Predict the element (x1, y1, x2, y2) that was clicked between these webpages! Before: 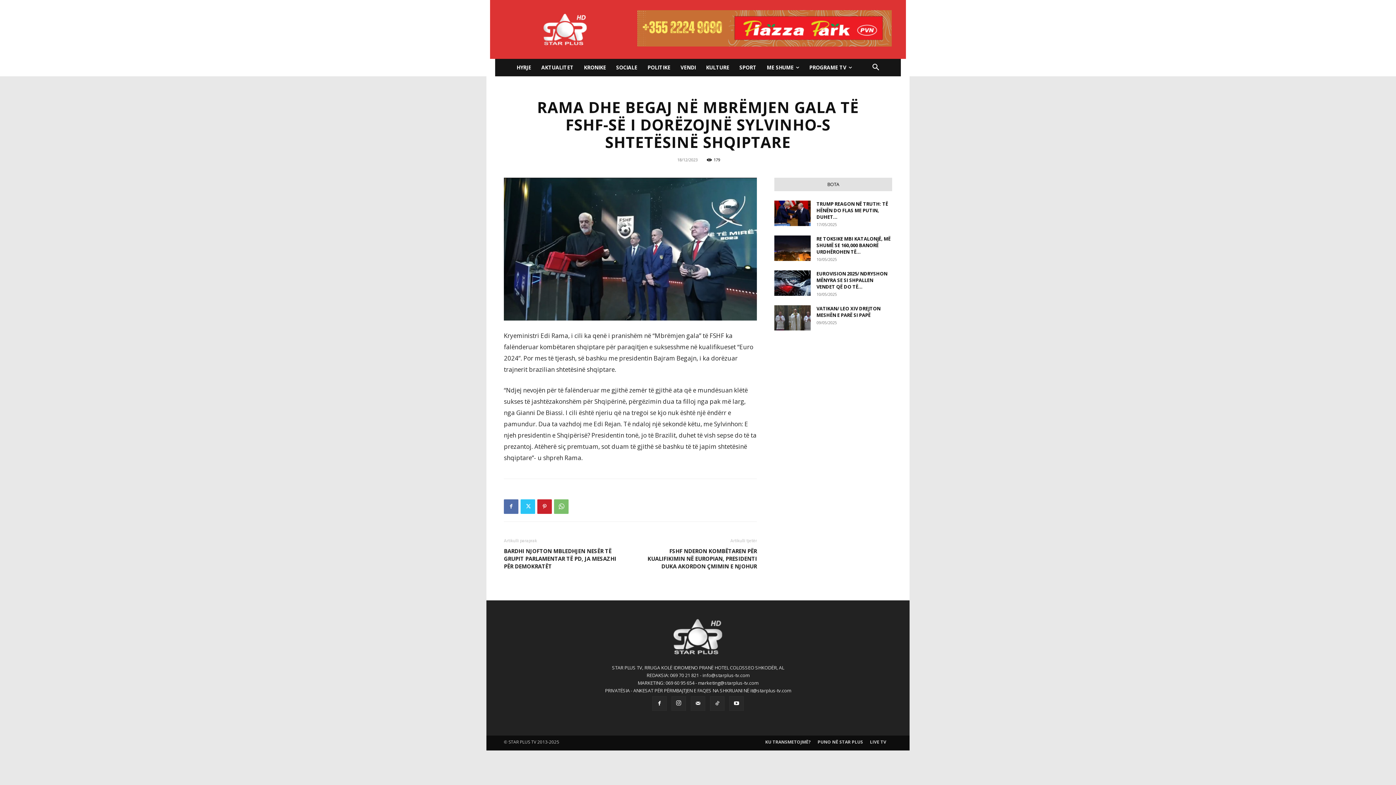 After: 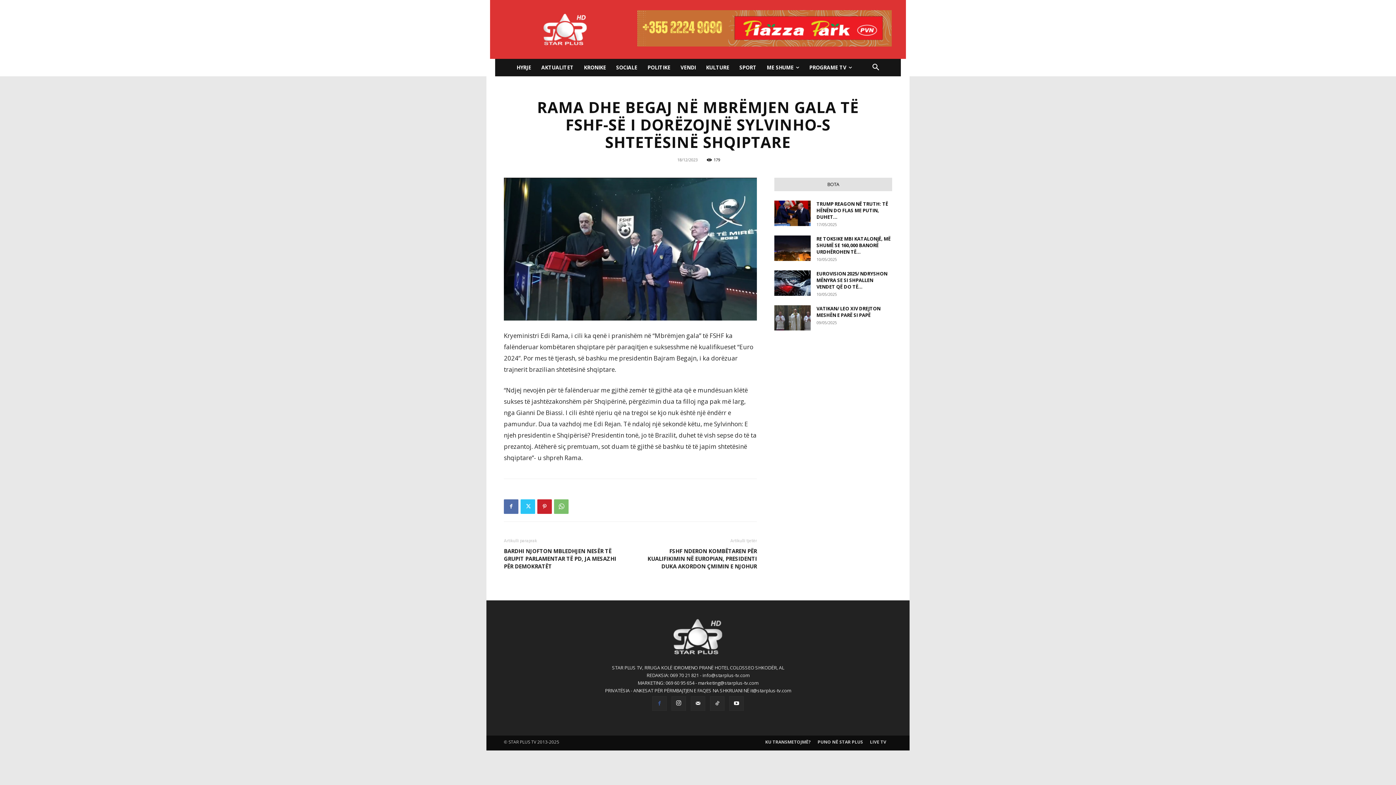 Action: bbox: (652, 696, 666, 711)